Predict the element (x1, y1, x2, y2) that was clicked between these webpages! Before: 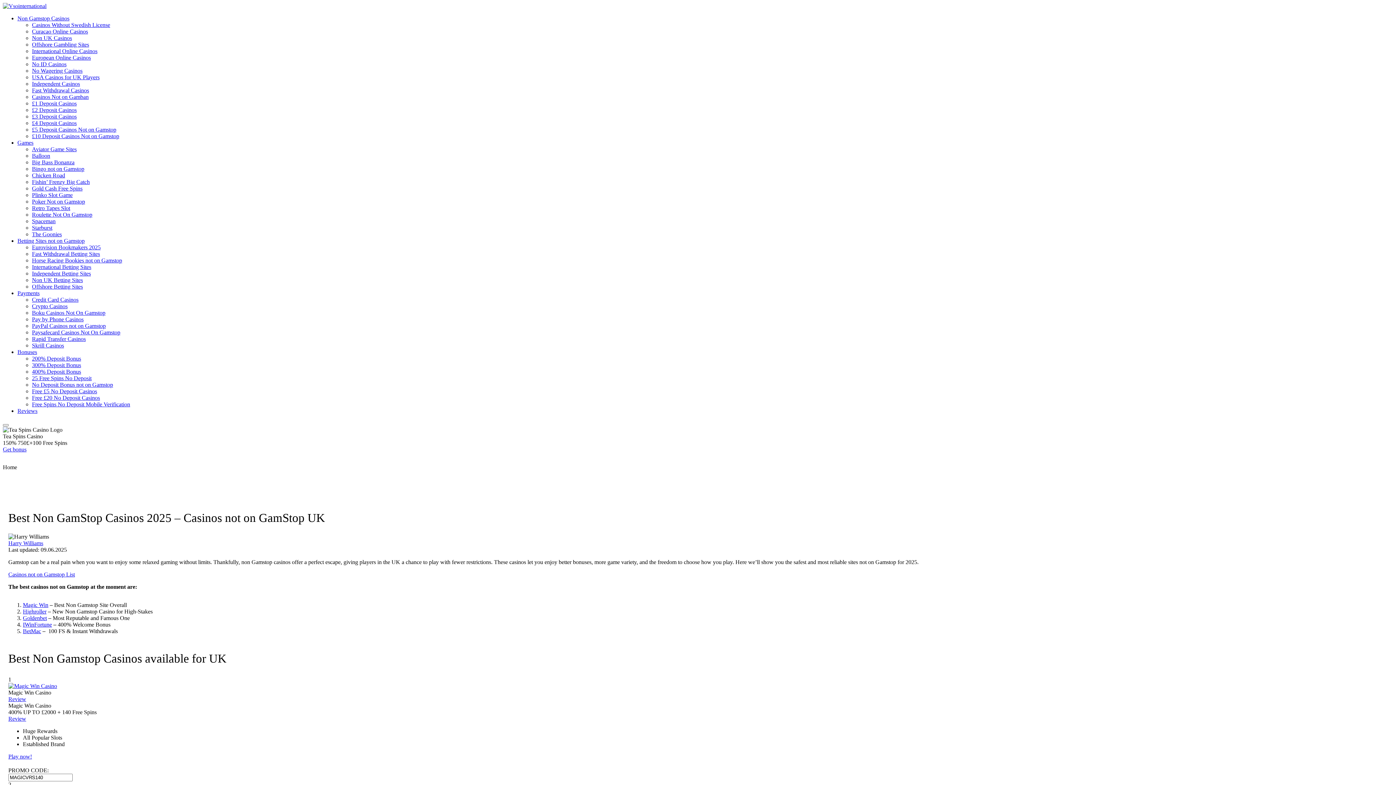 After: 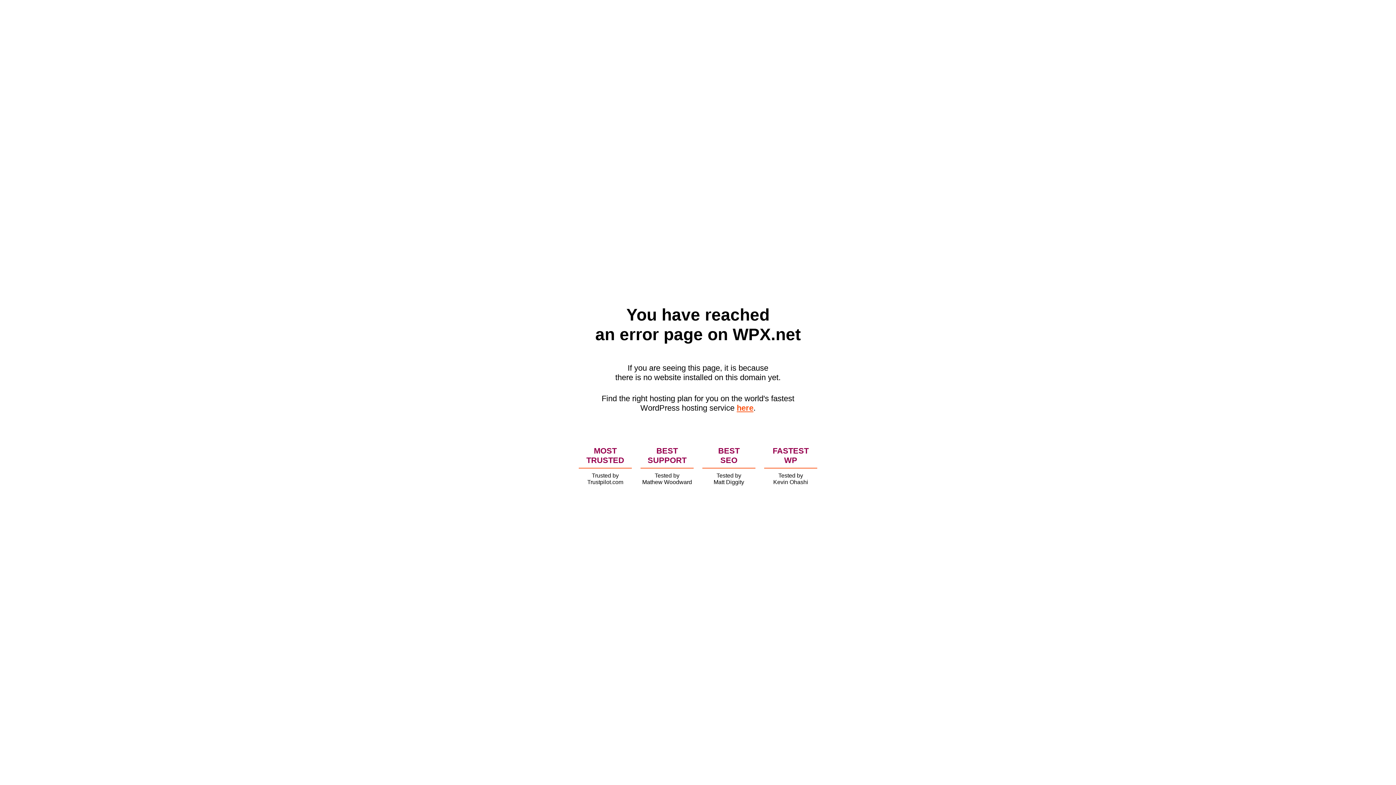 Action: bbox: (32, 113, 76, 119) label: £3 Deposit Casinos